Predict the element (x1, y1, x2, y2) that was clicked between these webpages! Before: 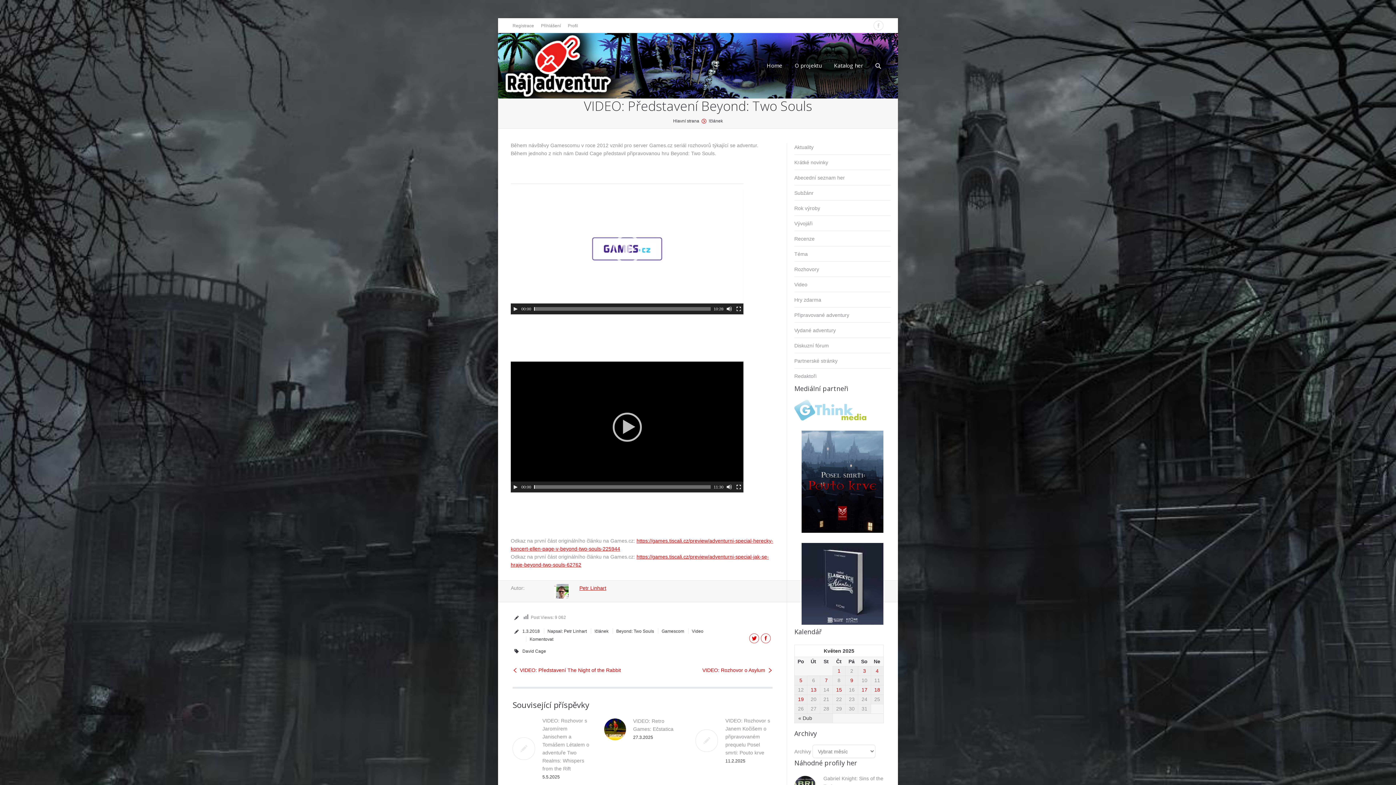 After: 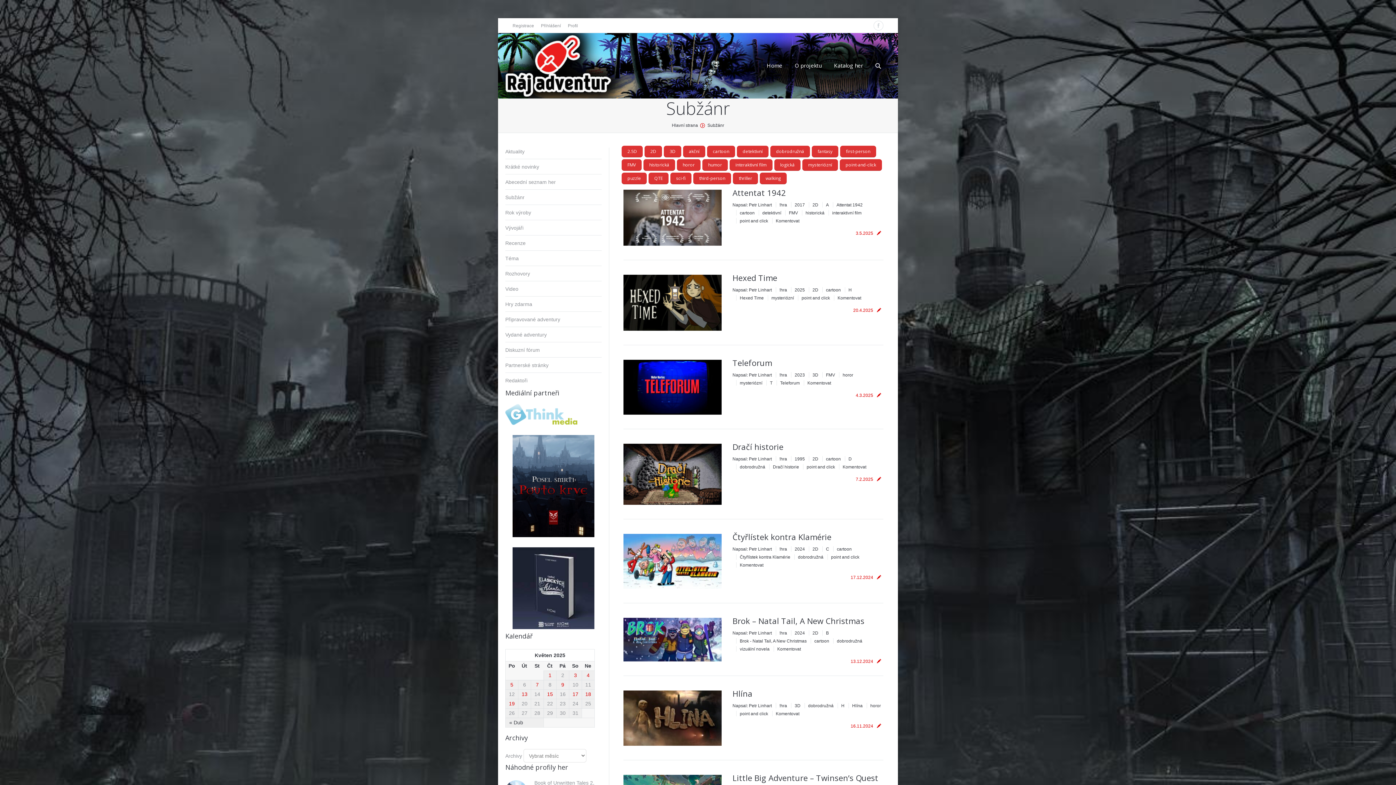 Action: bbox: (794, 190, 819, 196) label: Subžánr